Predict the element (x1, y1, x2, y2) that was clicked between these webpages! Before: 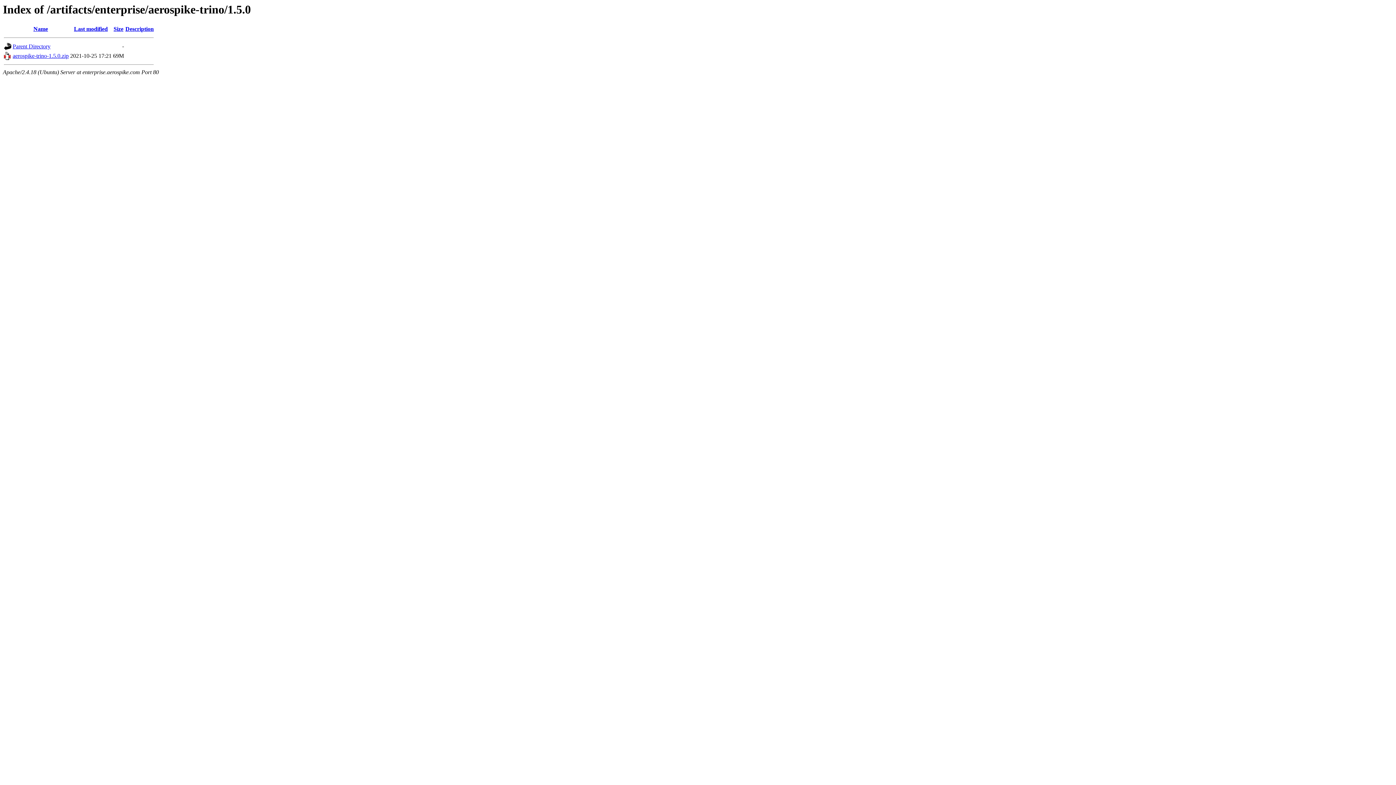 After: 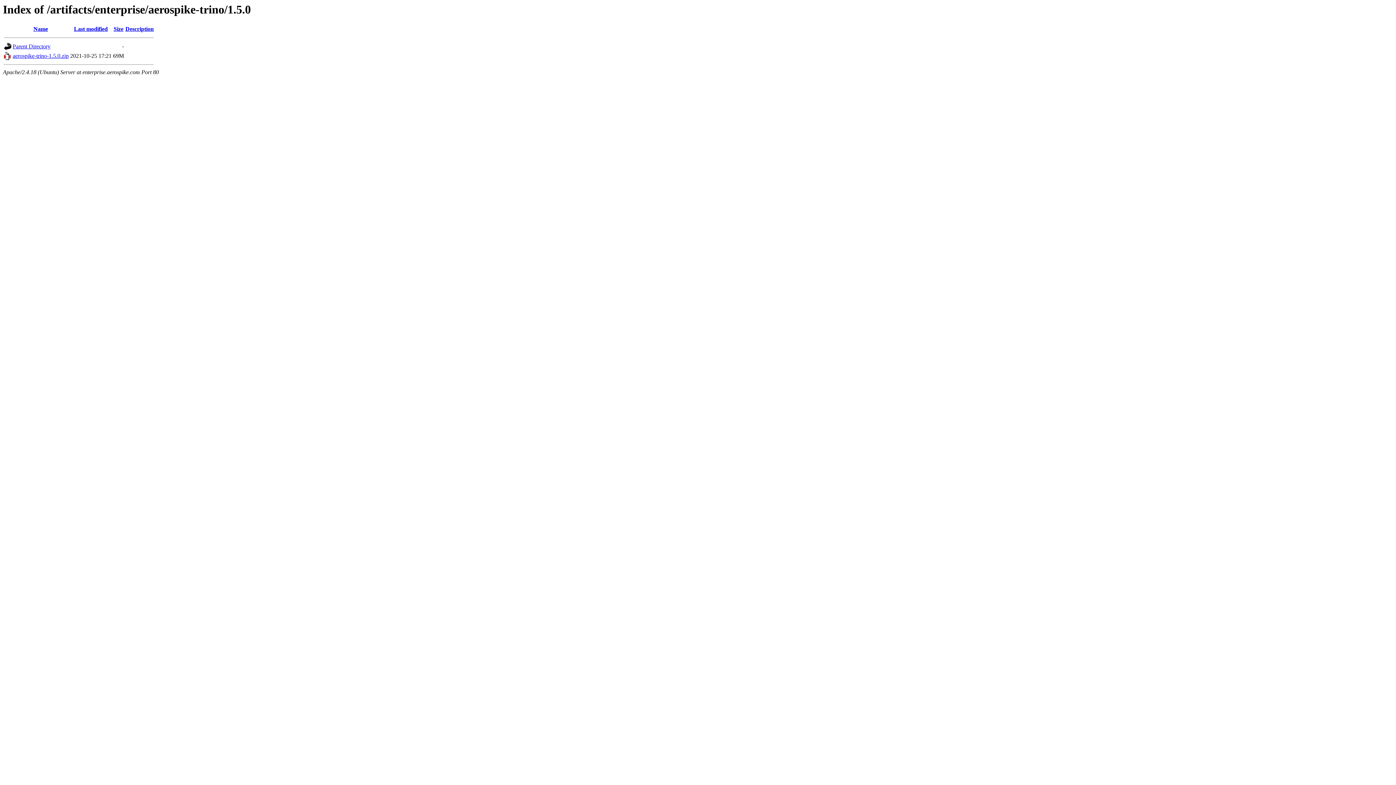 Action: label: aerospike-trino-1.5.0.zip bbox: (12, 52, 68, 59)